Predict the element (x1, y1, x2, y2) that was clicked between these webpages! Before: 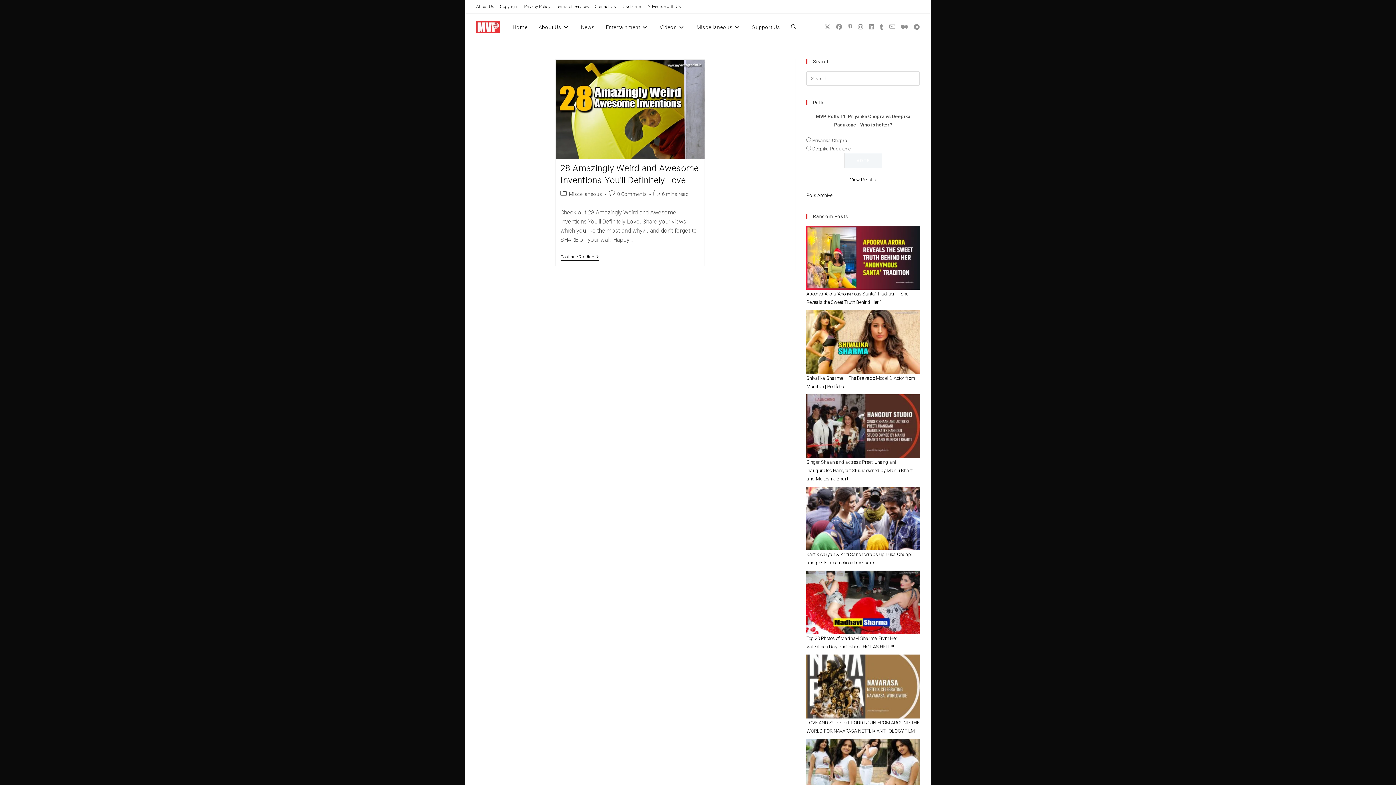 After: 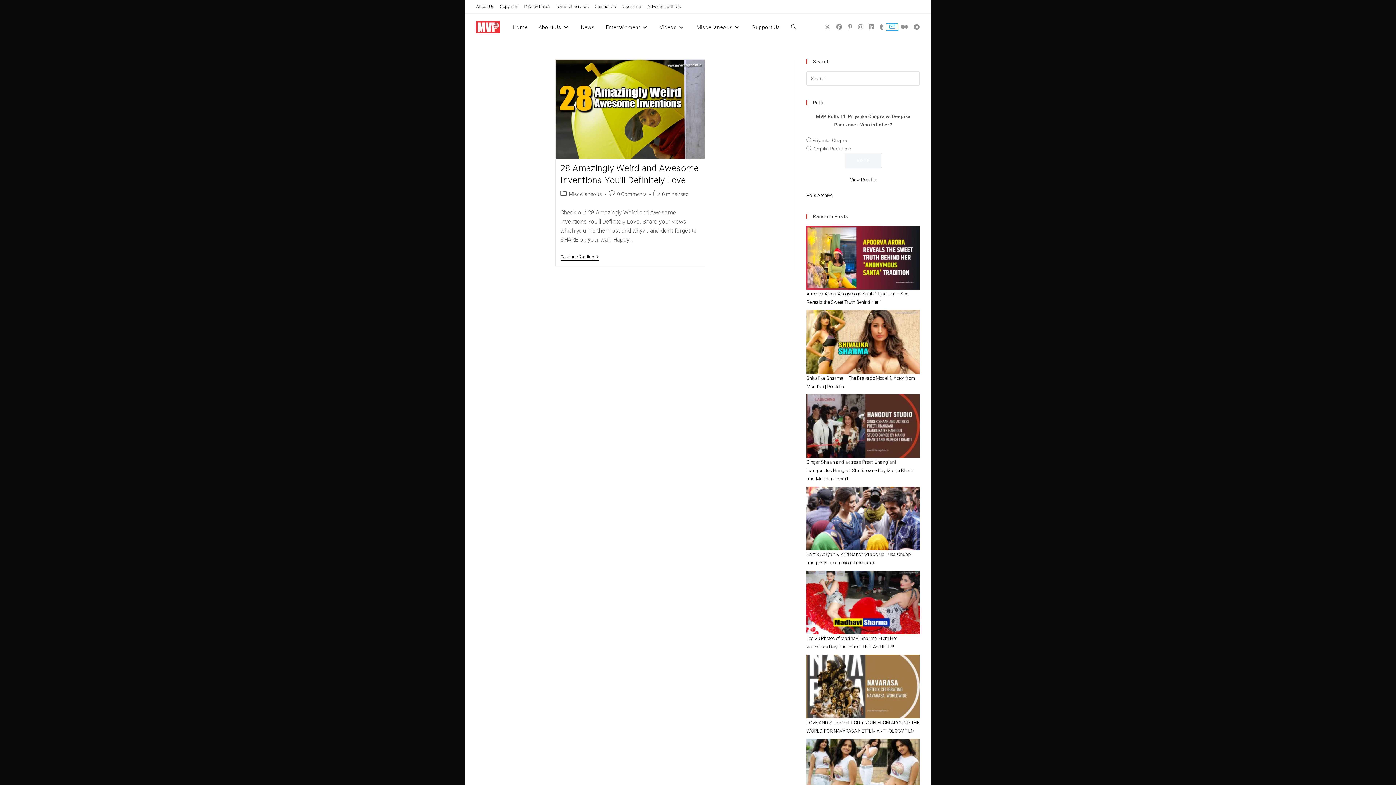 Action: label: Send email (opens in your application) bbox: (886, 23, 898, 30)